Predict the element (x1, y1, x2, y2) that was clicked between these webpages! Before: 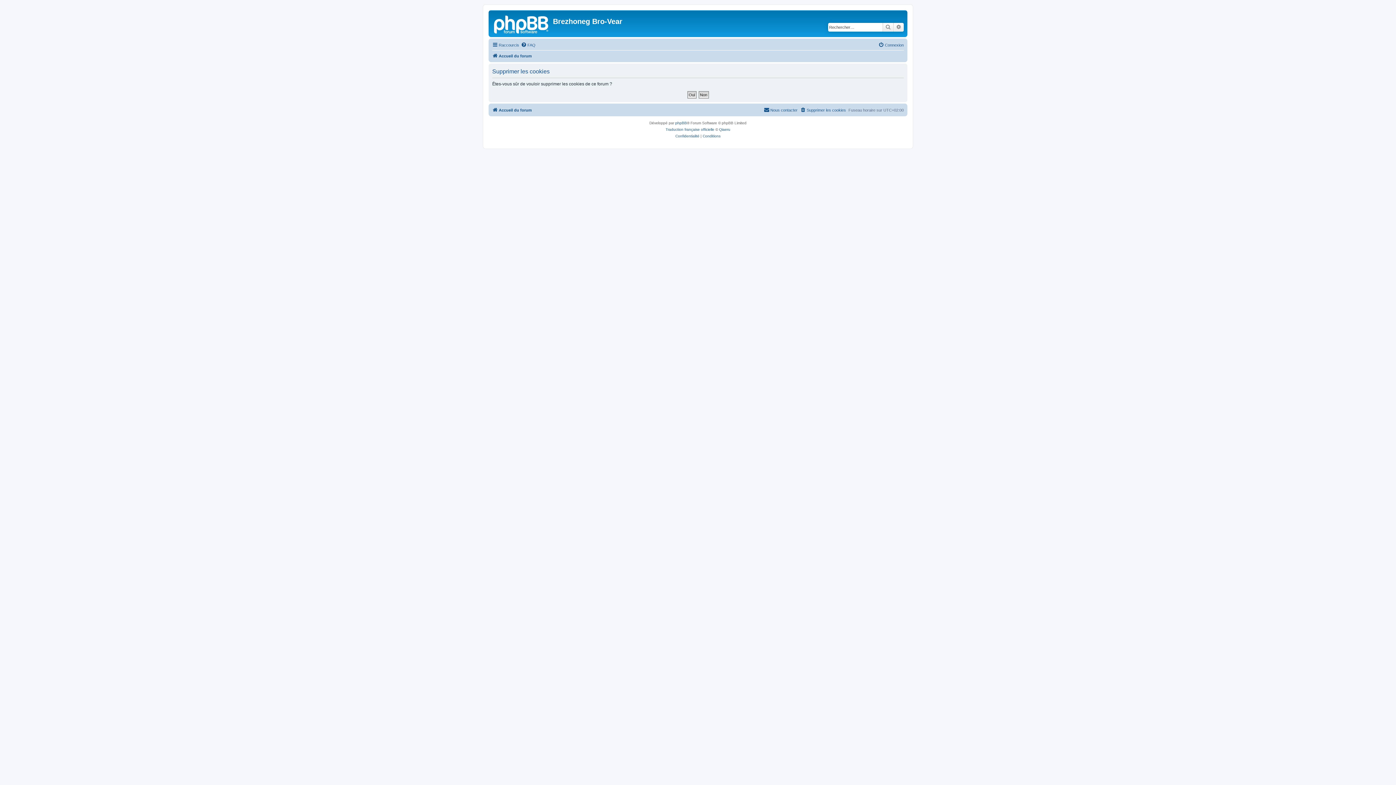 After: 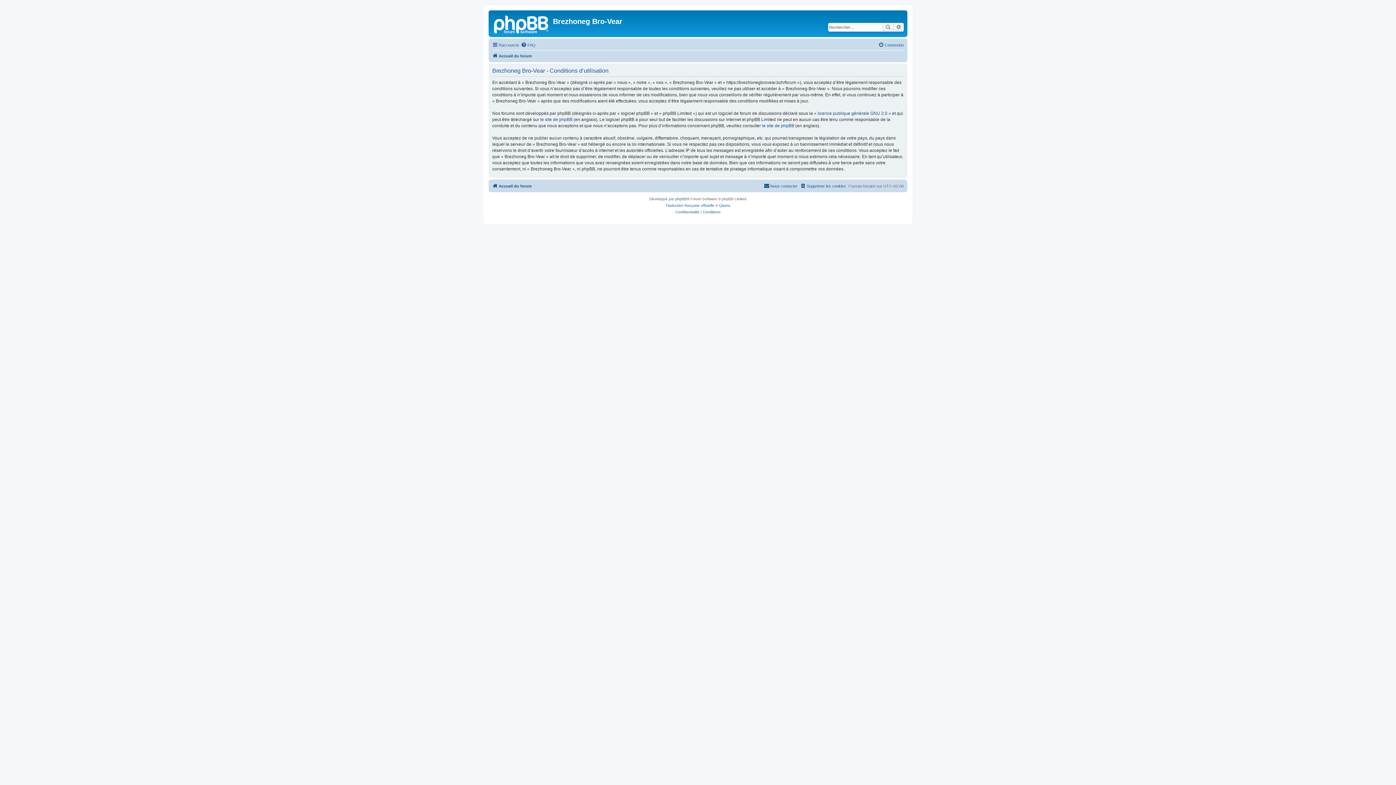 Action: bbox: (702, 133, 720, 139) label: Conditions